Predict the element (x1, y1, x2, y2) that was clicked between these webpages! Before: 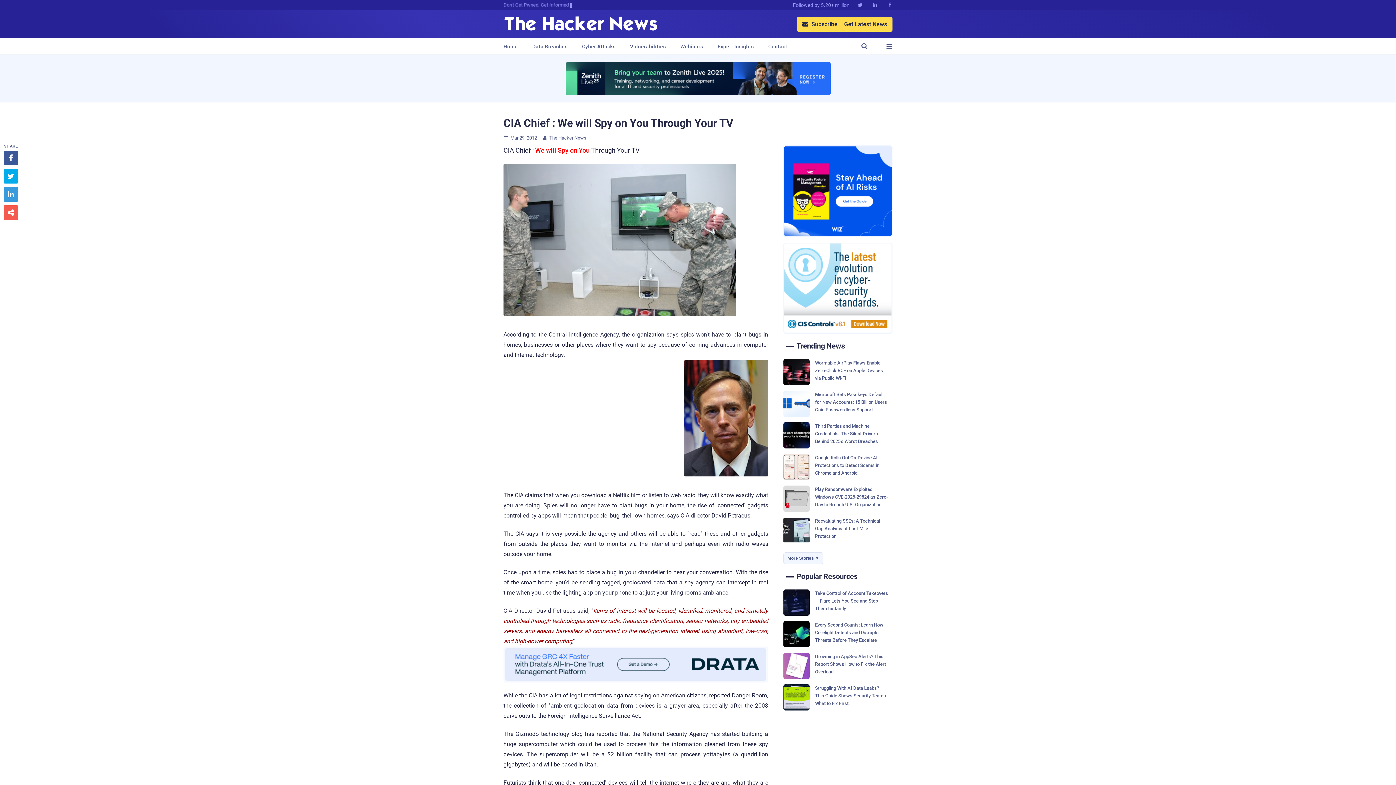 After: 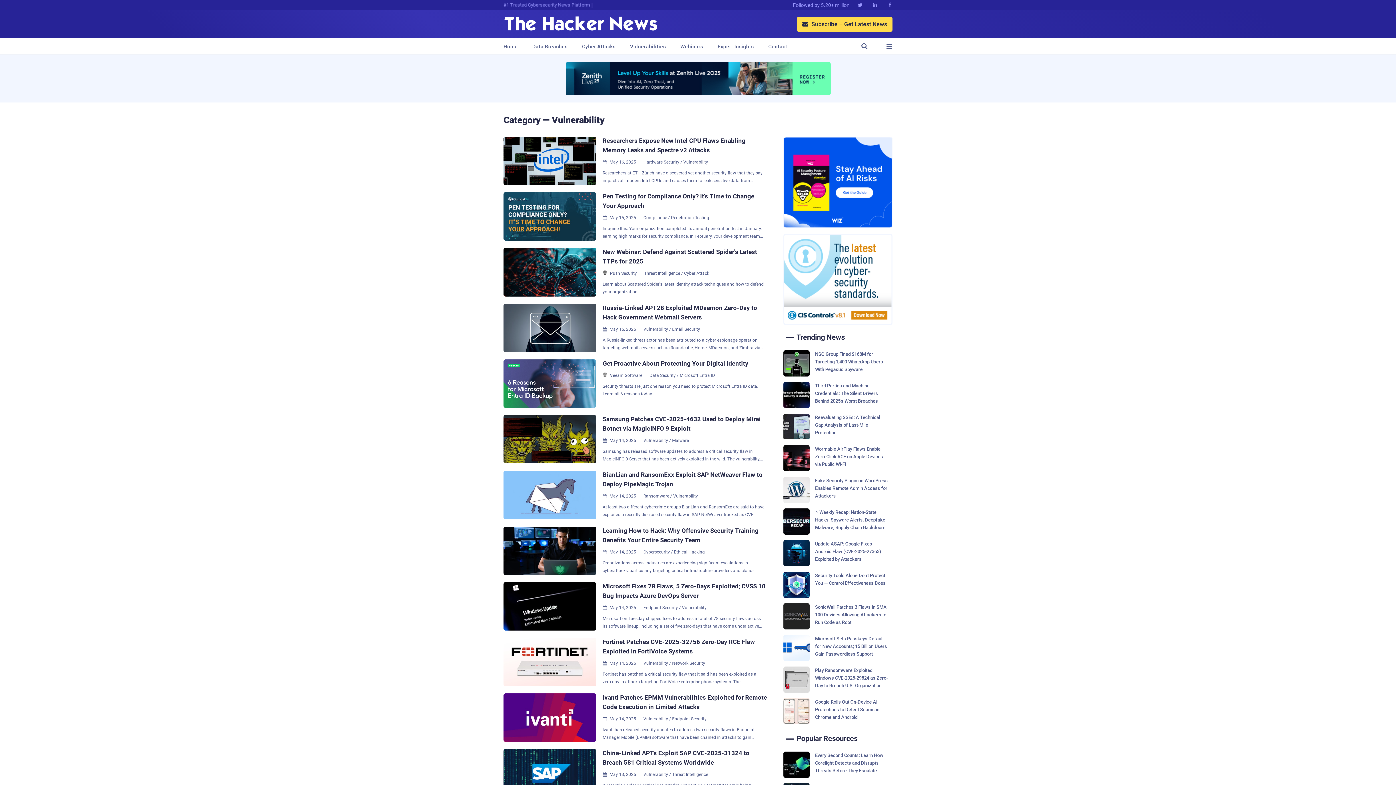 Action: bbox: (630, 38, 666, 54) label: Vulnerabilities